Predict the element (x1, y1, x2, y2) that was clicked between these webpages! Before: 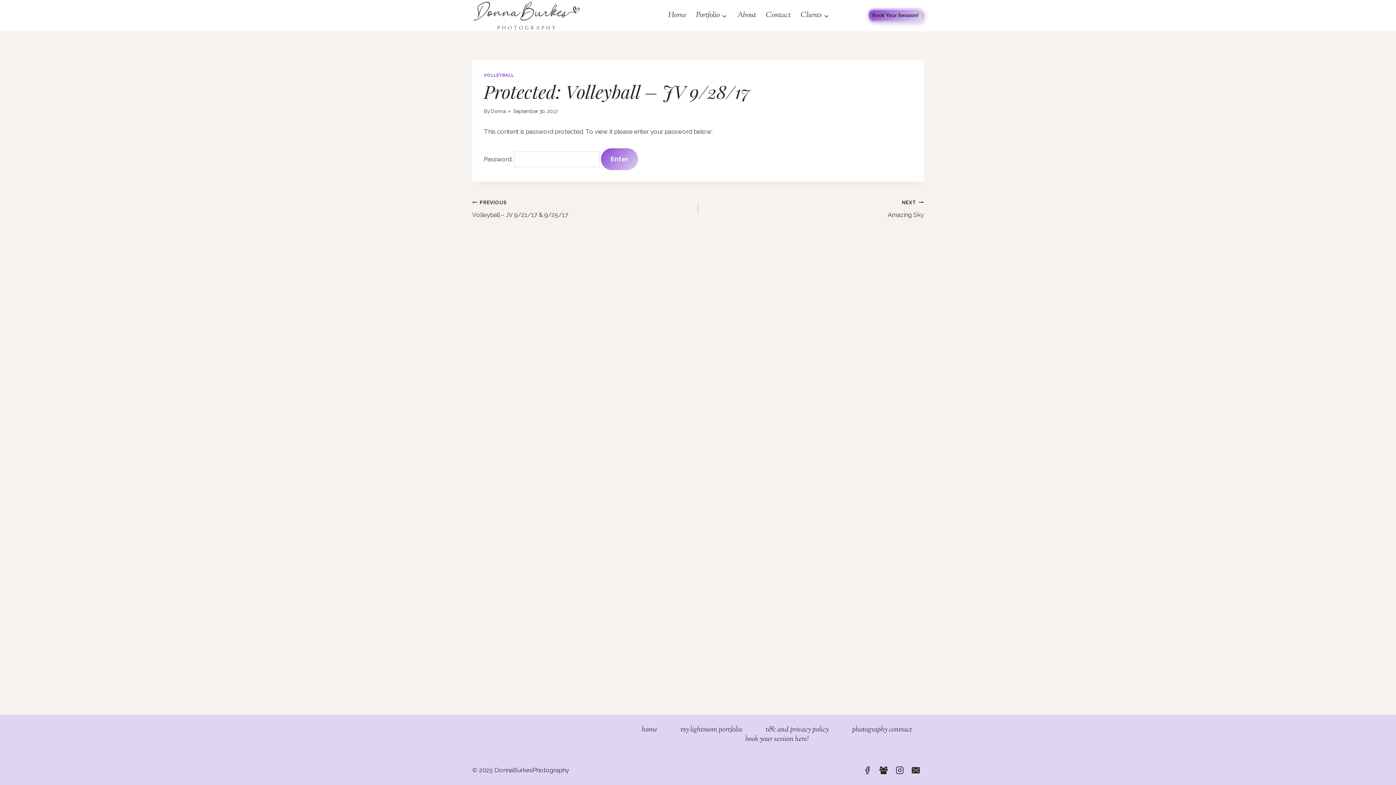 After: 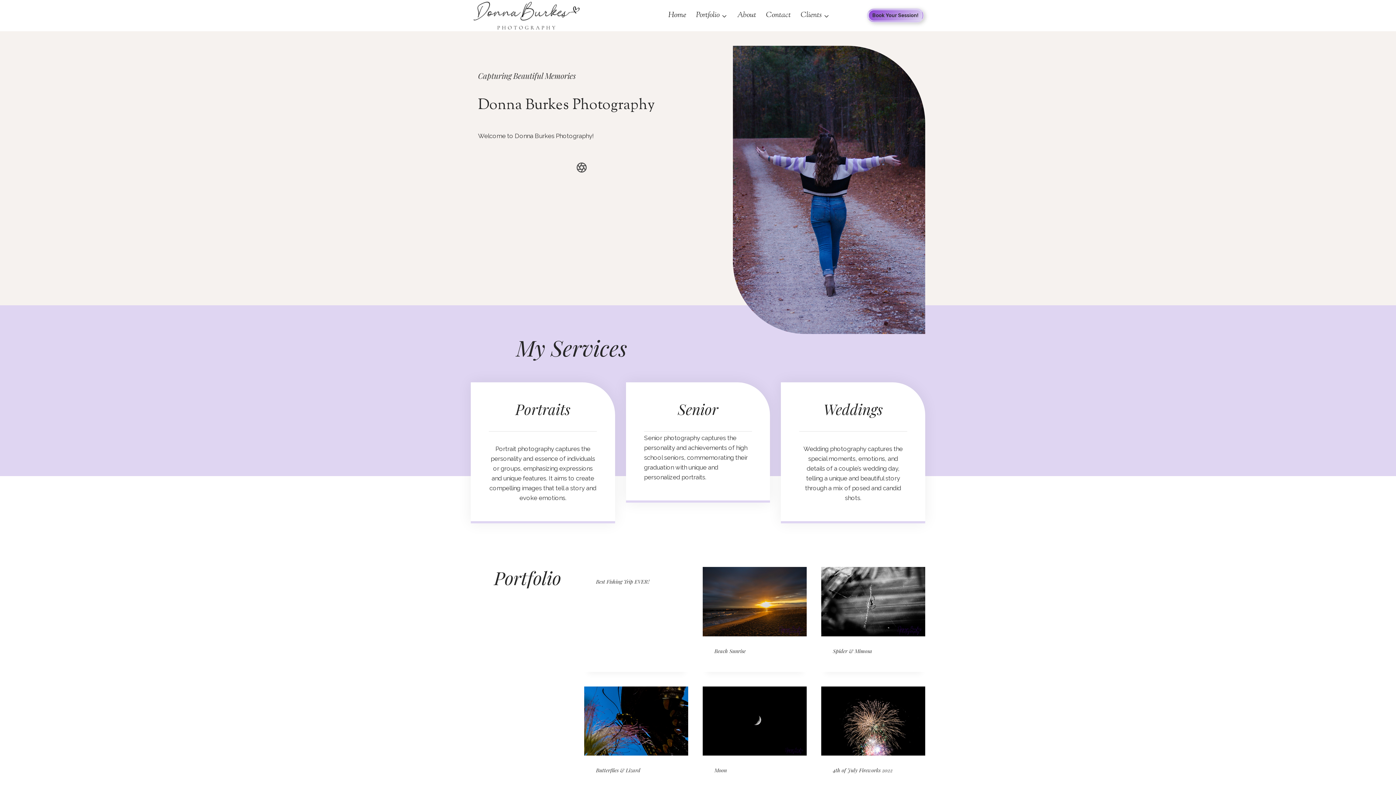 Action: bbox: (638, 725, 660, 735) label: home